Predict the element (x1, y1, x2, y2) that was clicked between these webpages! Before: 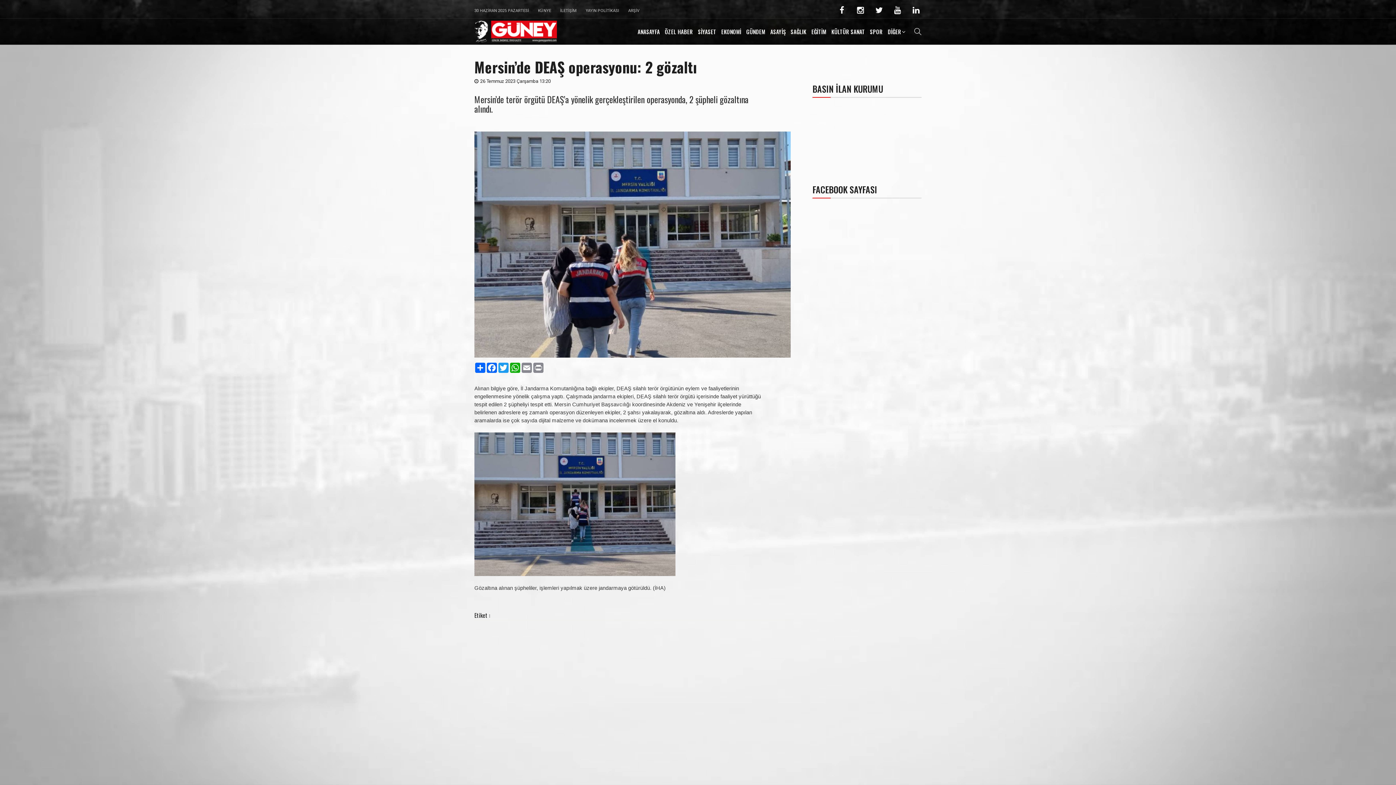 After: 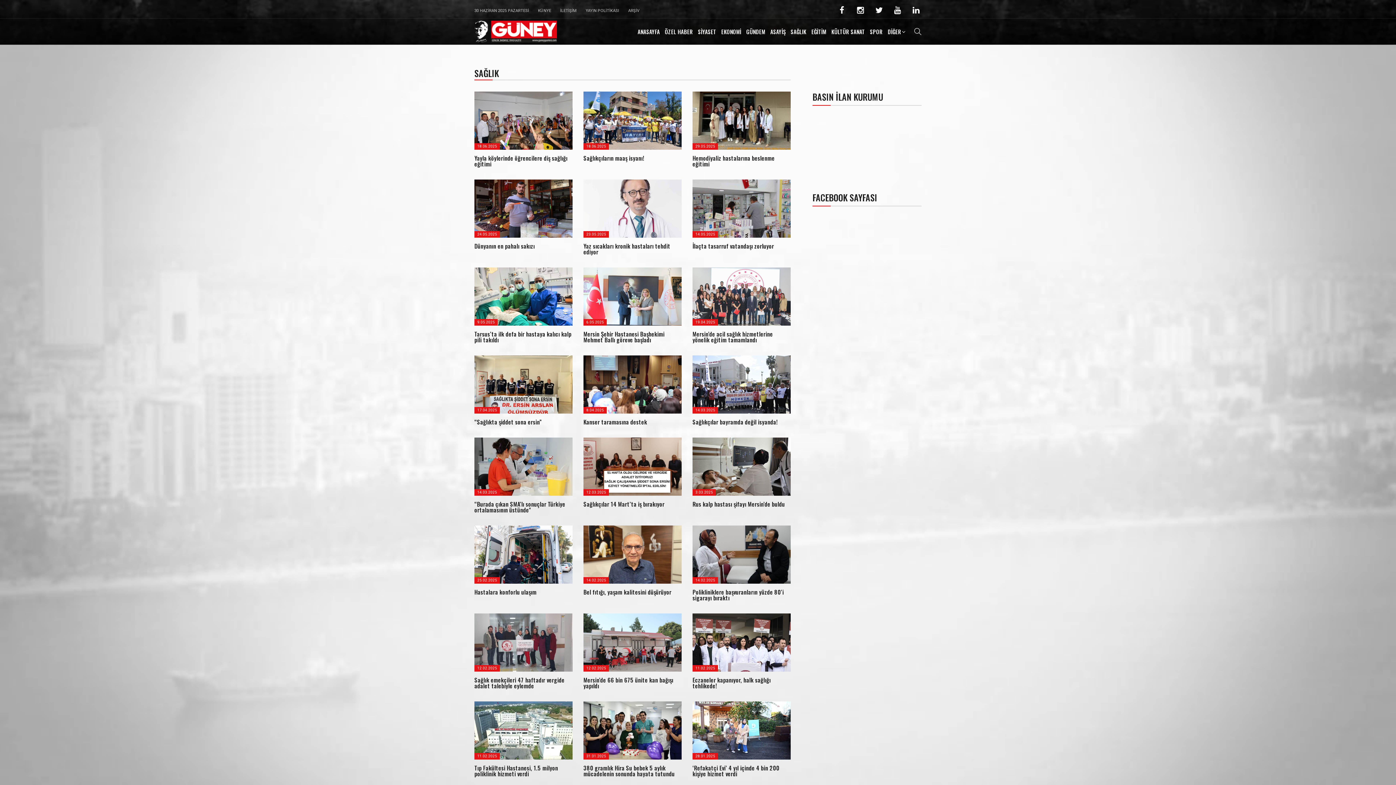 Action: bbox: (788, 18, 809, 44) label: SAĞLIK